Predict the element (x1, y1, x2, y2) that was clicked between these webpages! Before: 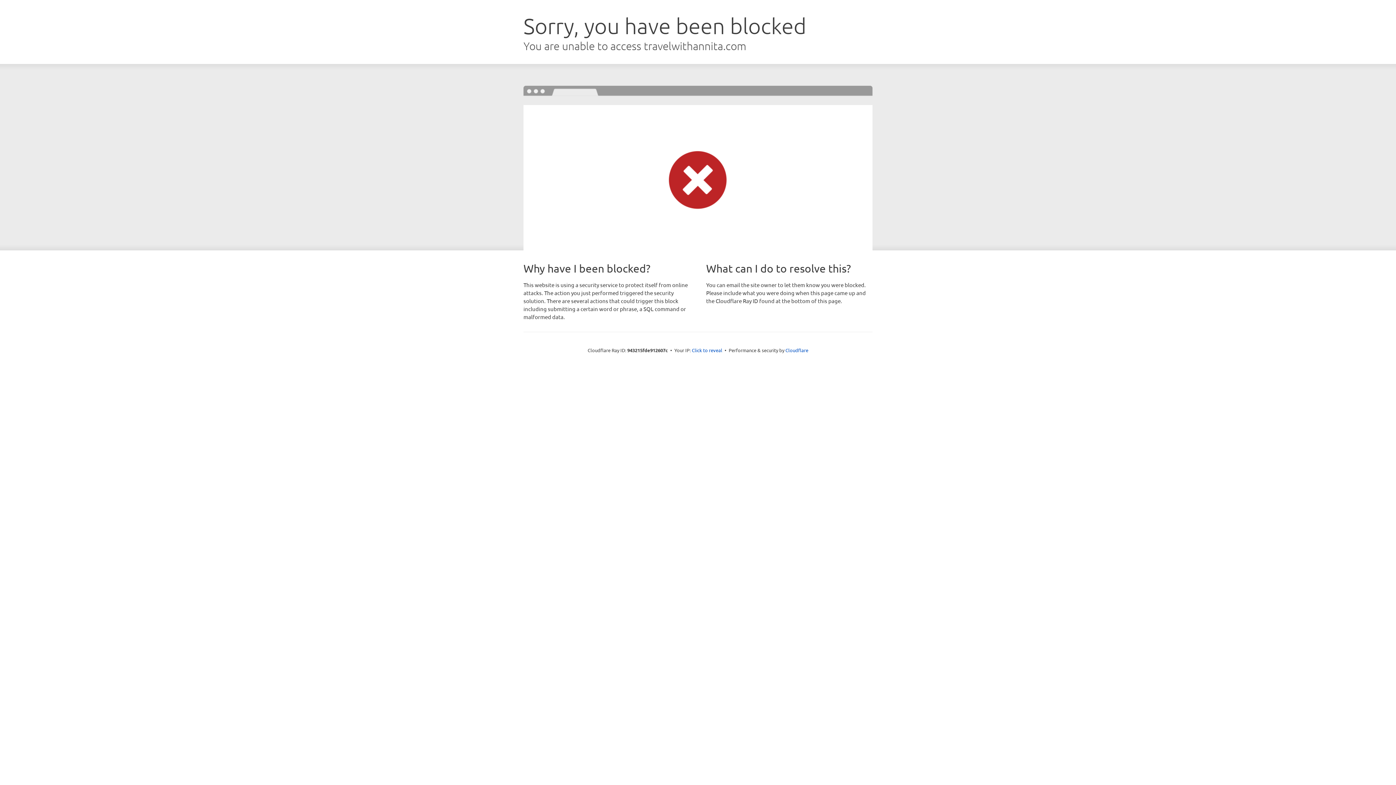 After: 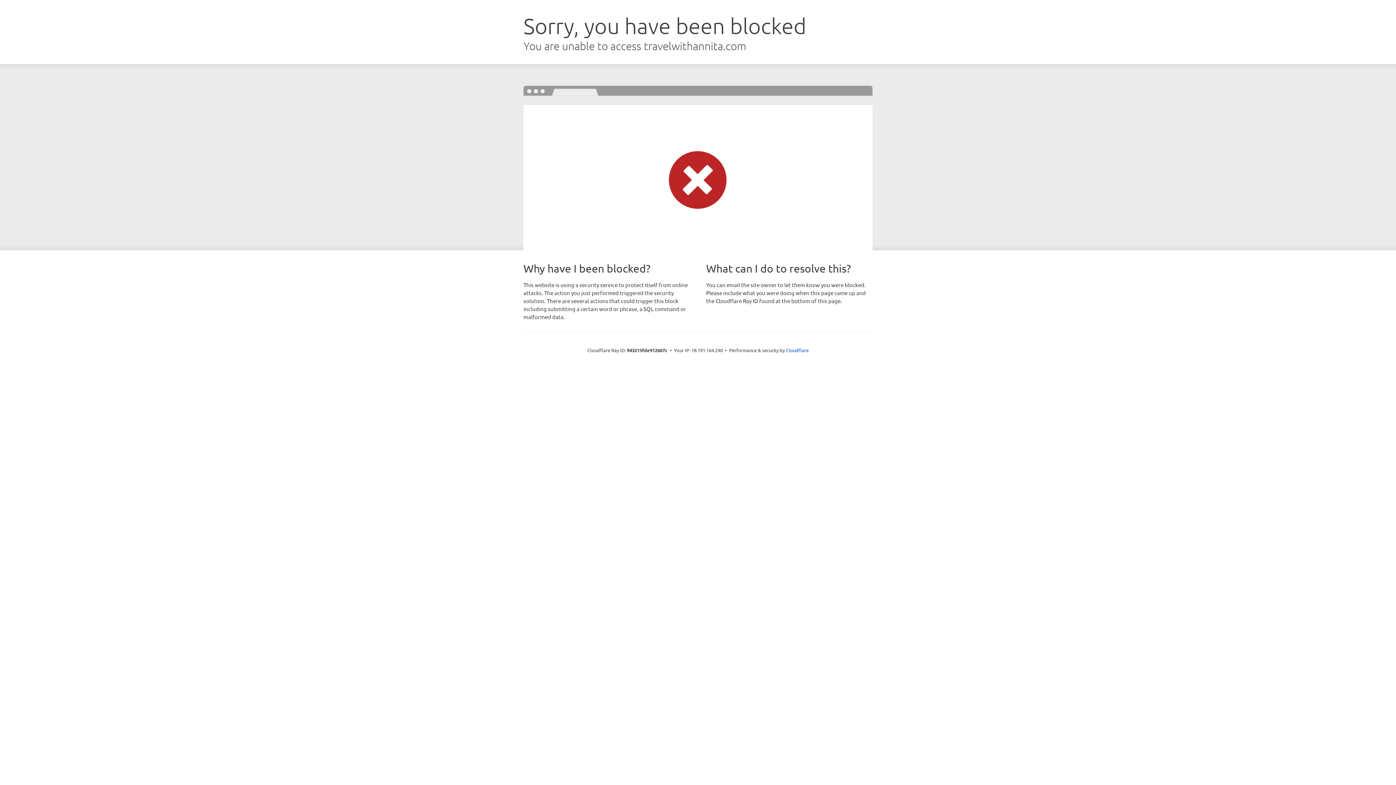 Action: bbox: (692, 346, 722, 353) label: Click to reveal